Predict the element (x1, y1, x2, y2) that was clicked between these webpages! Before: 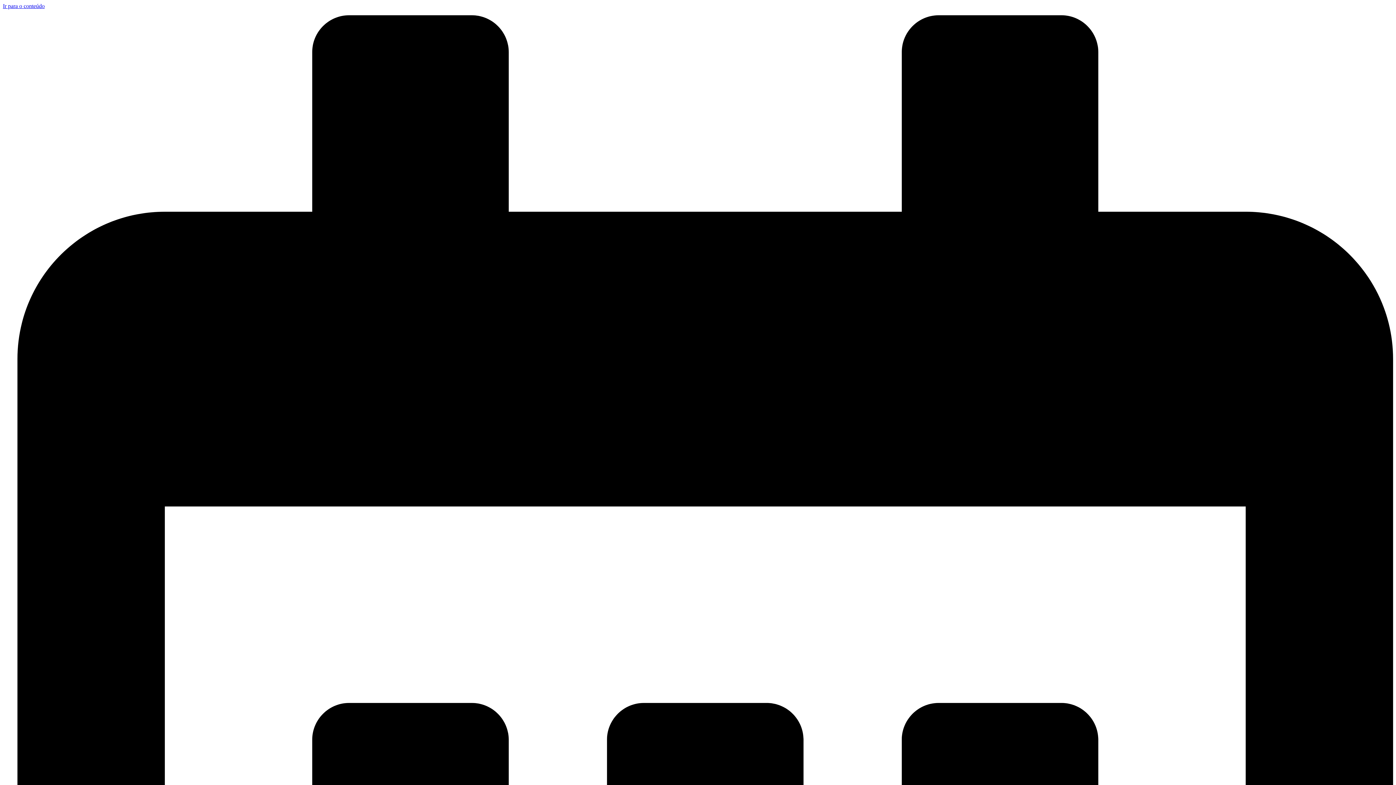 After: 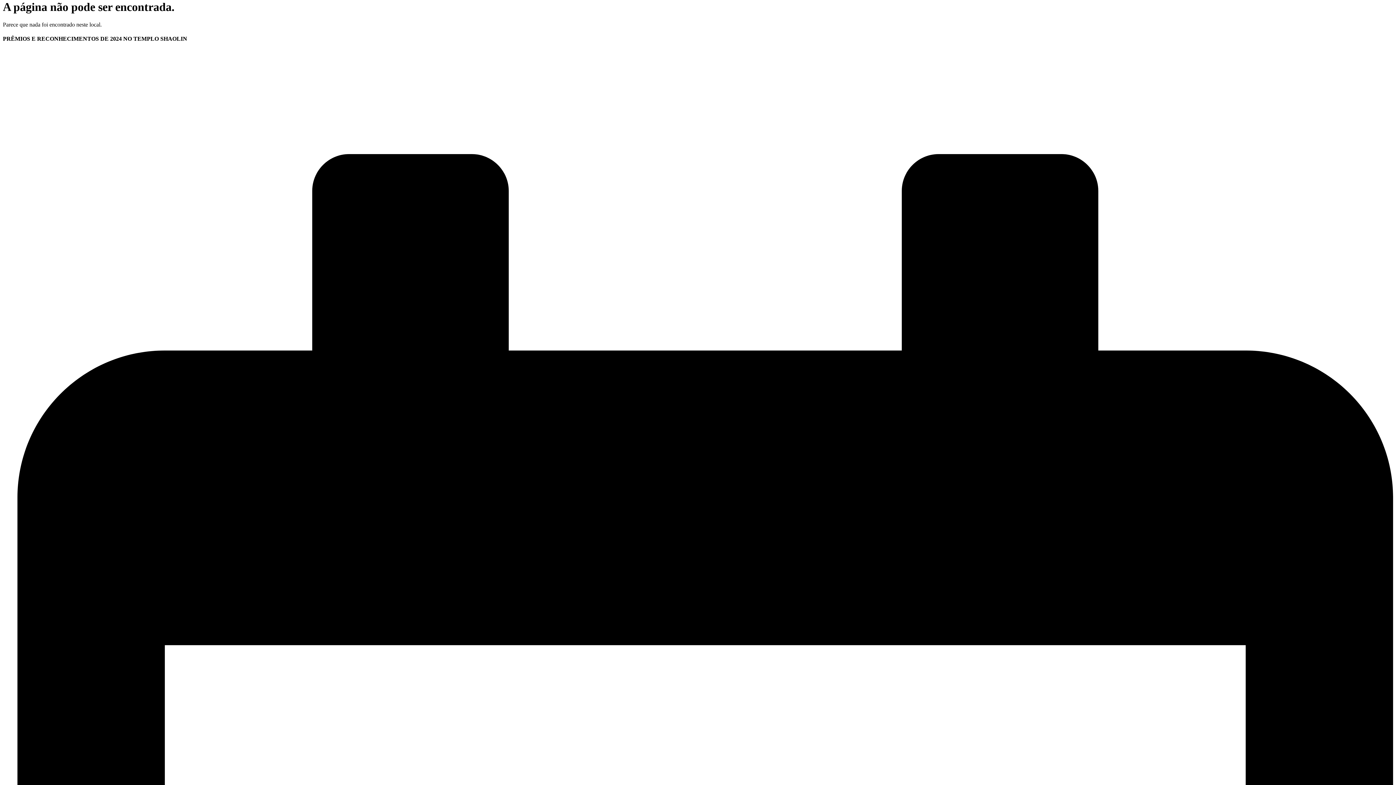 Action: label: Ir para o conteúdo bbox: (2, 2, 44, 9)